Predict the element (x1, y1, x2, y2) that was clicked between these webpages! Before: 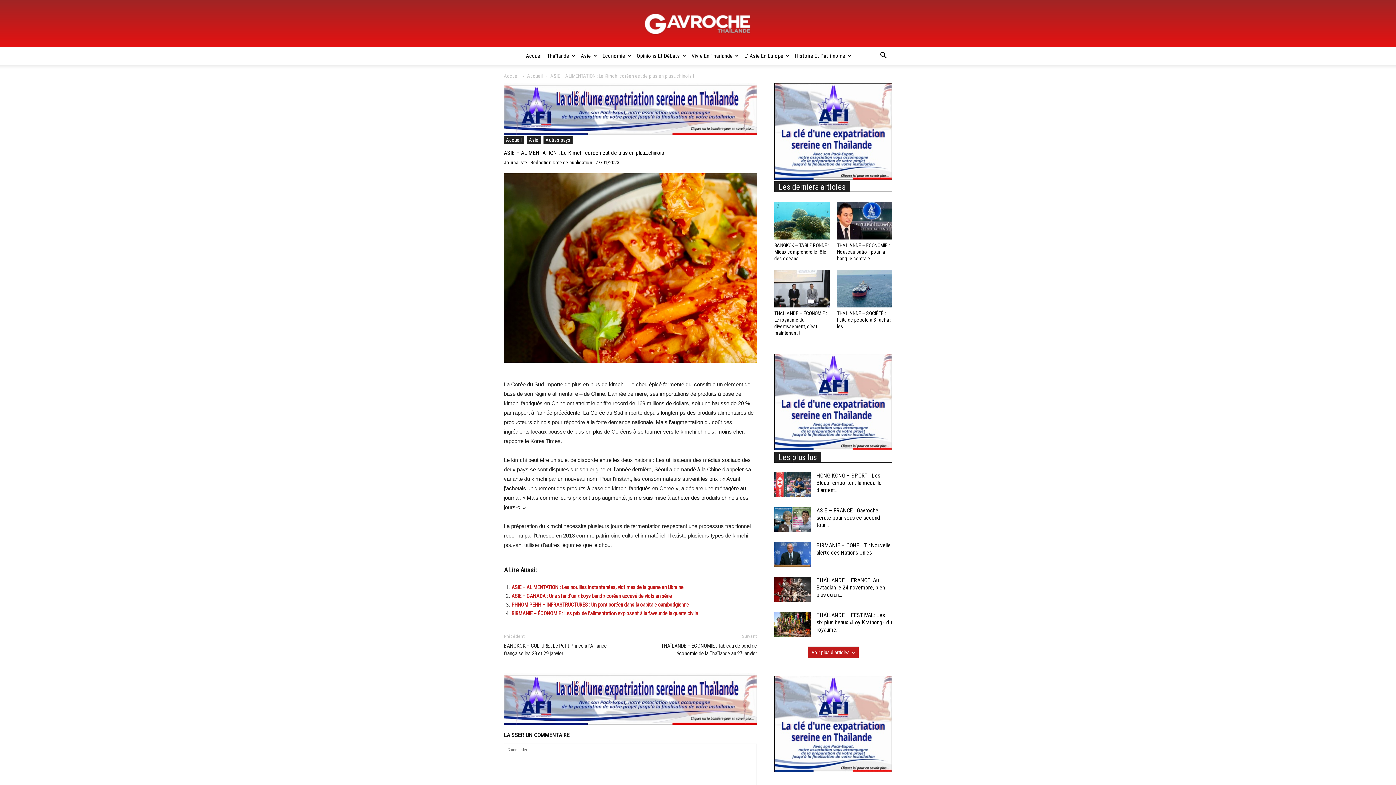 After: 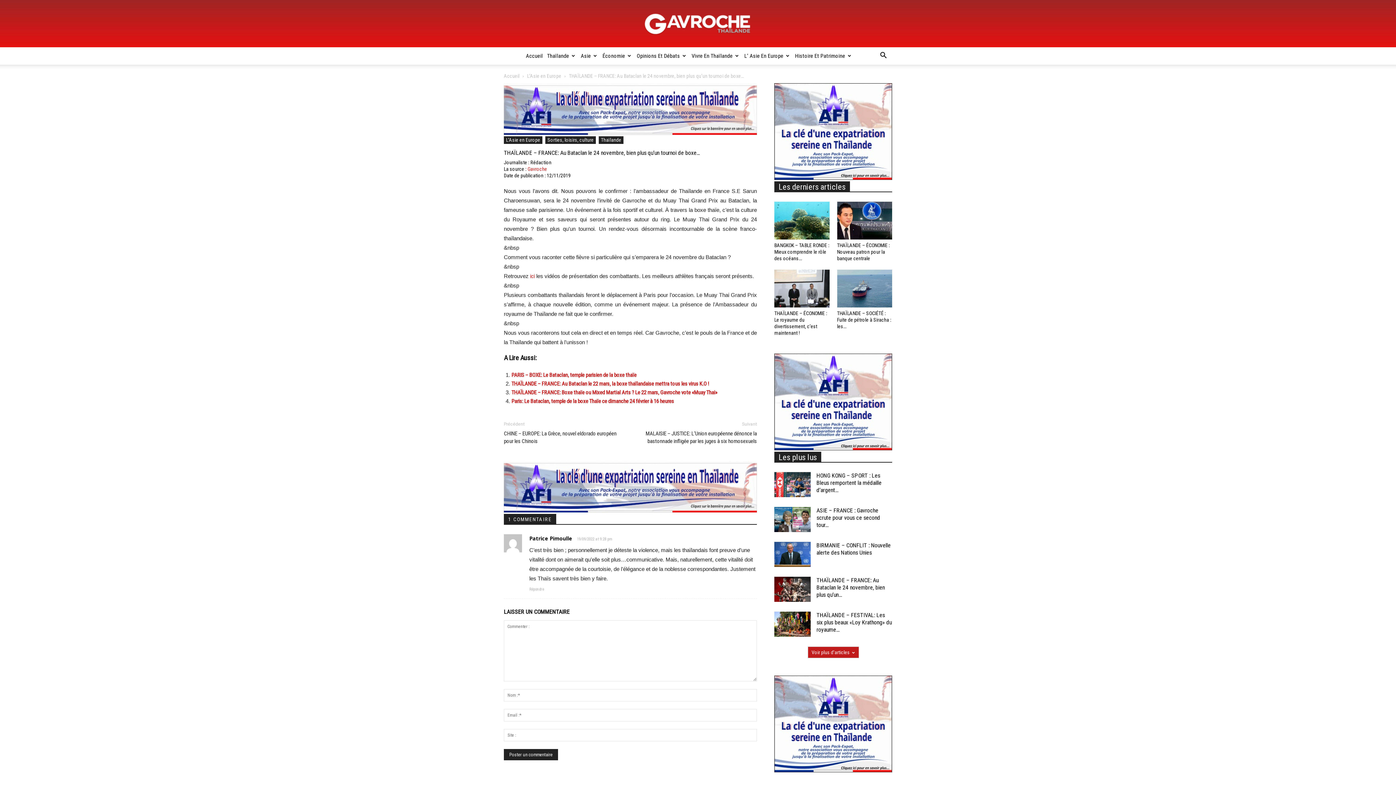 Action: bbox: (774, 577, 810, 602)